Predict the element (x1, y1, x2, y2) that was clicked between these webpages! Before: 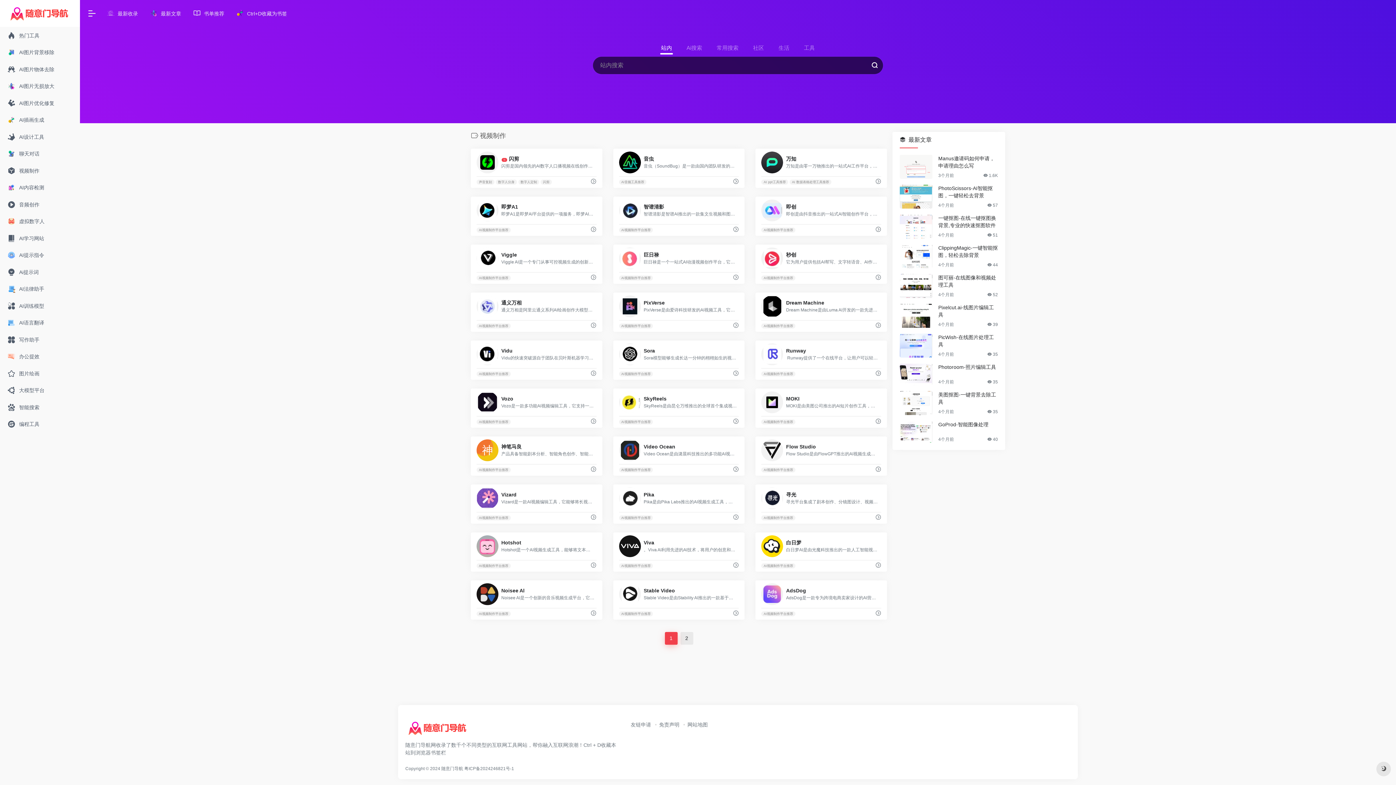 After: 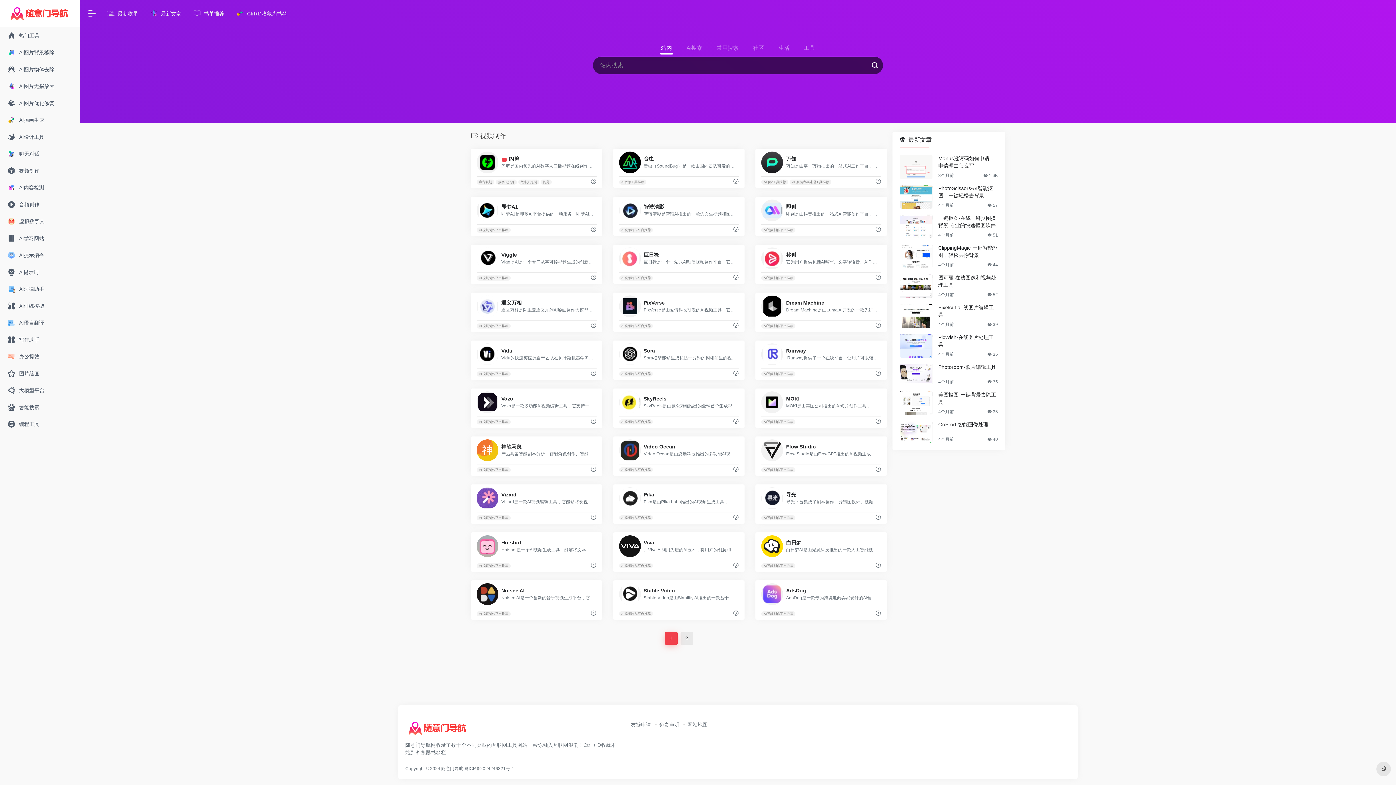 Action: bbox: (900, 333, 932, 357)